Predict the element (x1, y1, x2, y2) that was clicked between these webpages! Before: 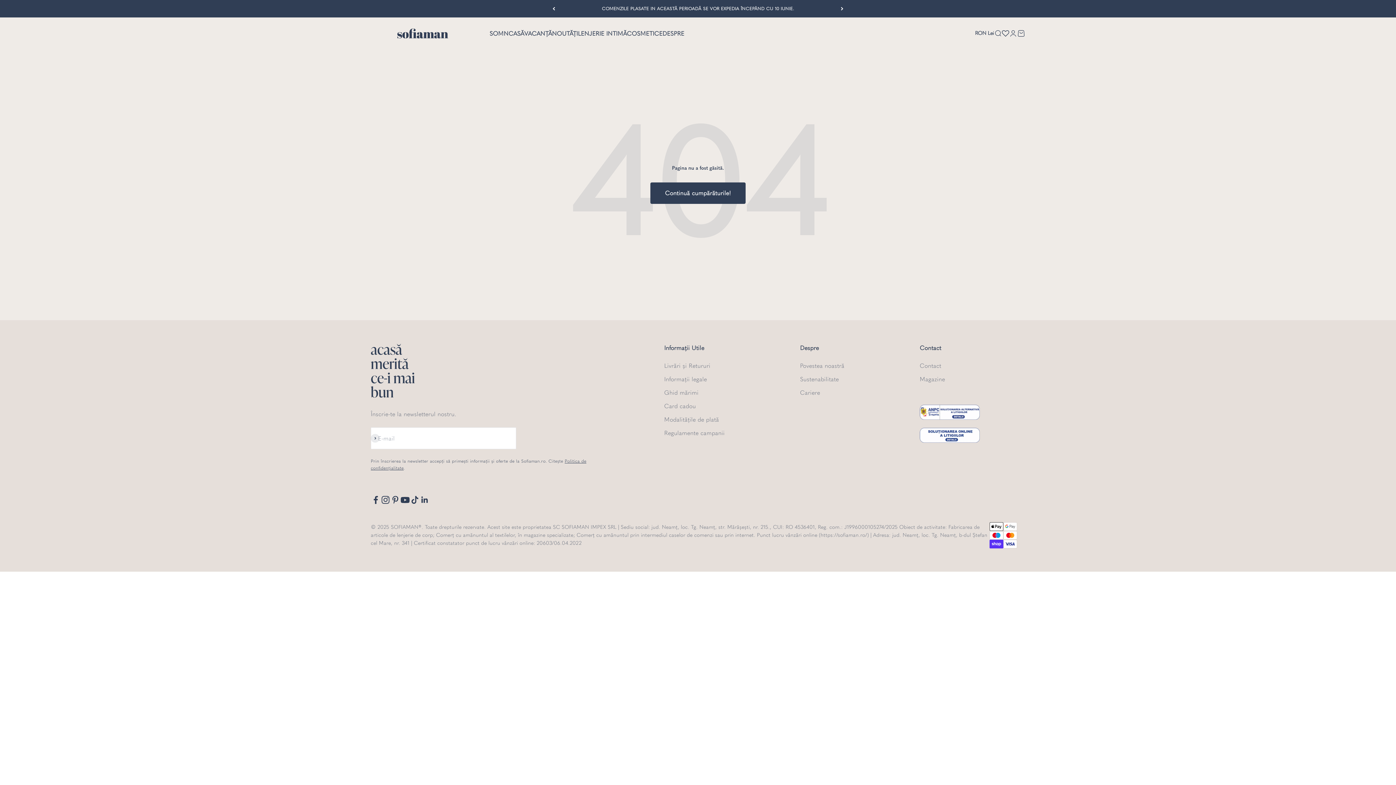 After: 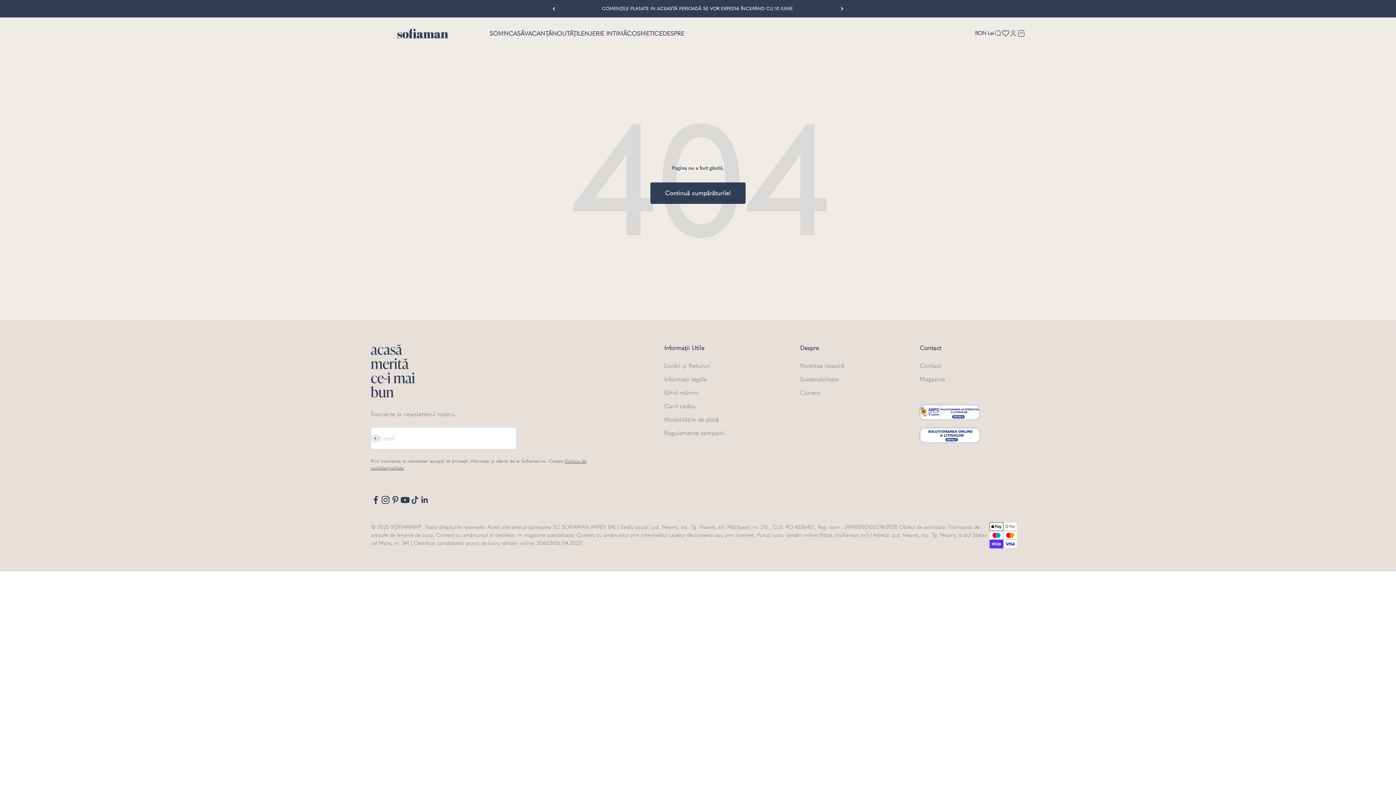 Action: label: Urmărește pe YouTube bbox: (400, 495, 410, 505)